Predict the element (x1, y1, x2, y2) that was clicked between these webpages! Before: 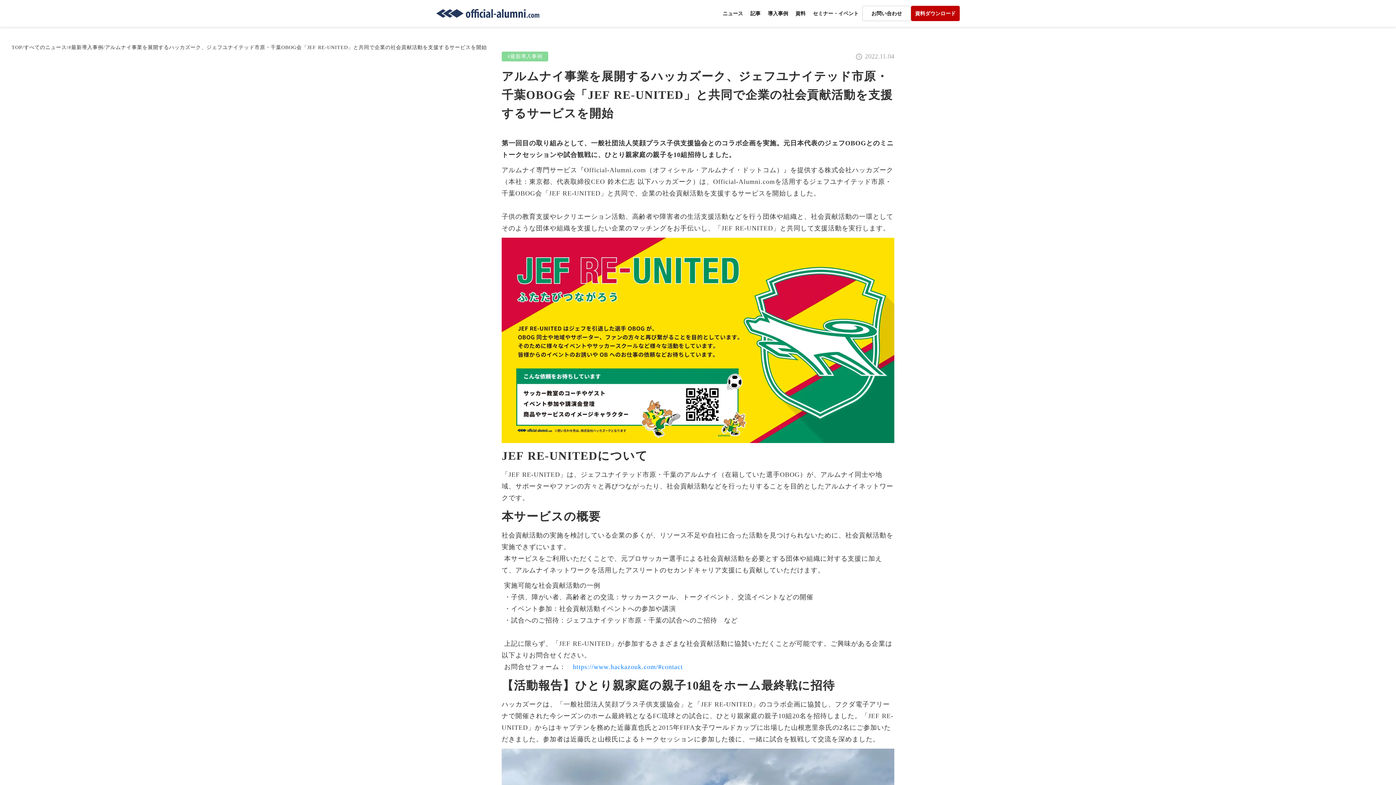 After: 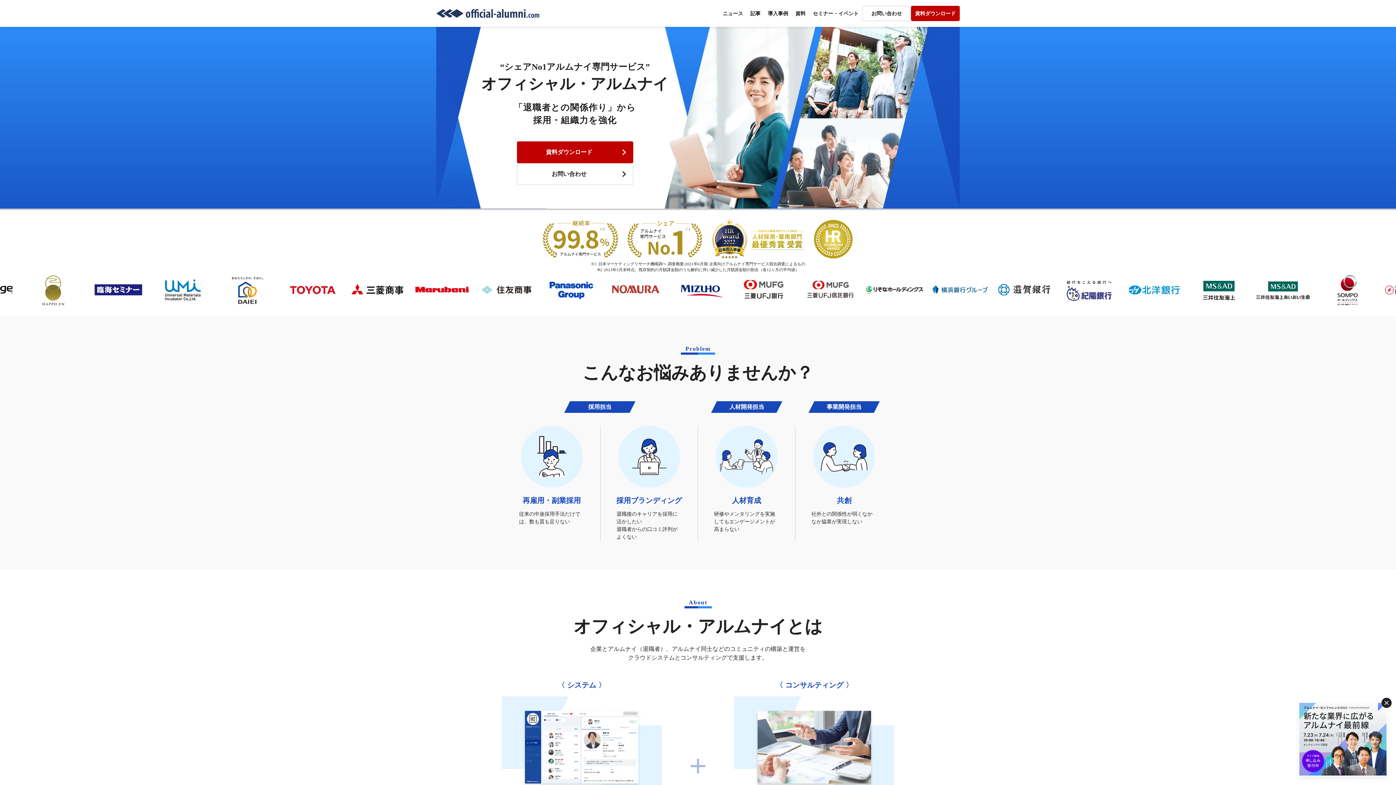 Action: bbox: (436, 9, 539, 17)